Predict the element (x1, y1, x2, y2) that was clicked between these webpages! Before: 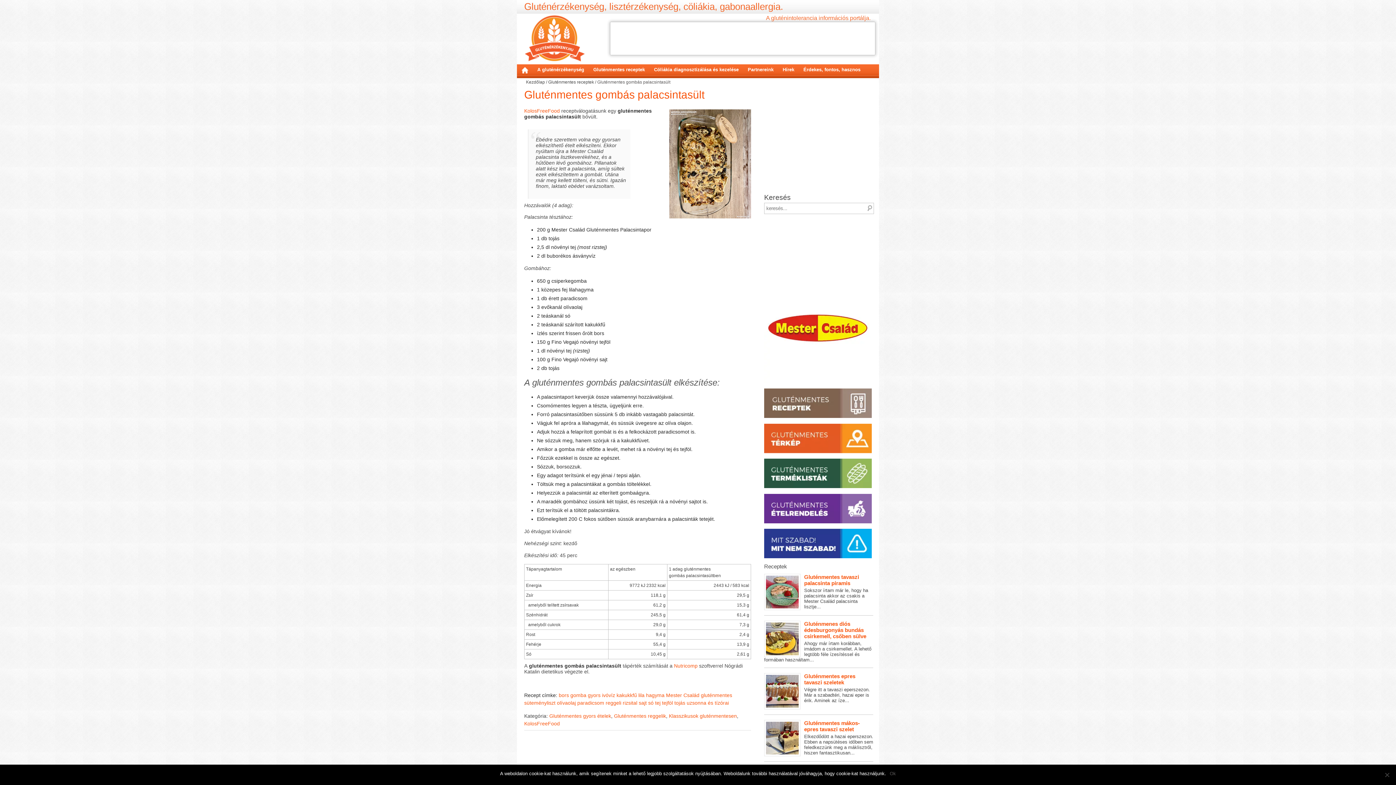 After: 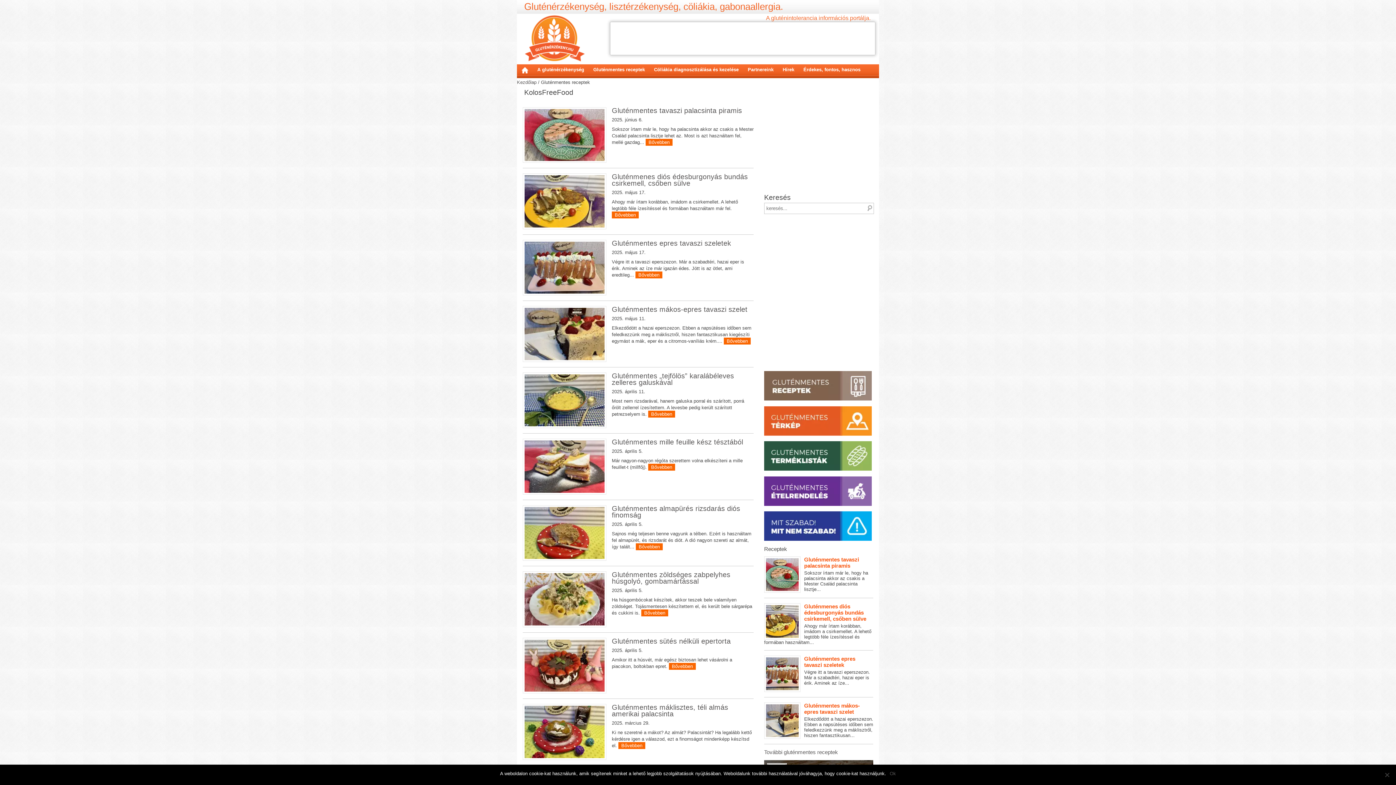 Action: bbox: (524, 721, 560, 726) label: KolosFreeFood